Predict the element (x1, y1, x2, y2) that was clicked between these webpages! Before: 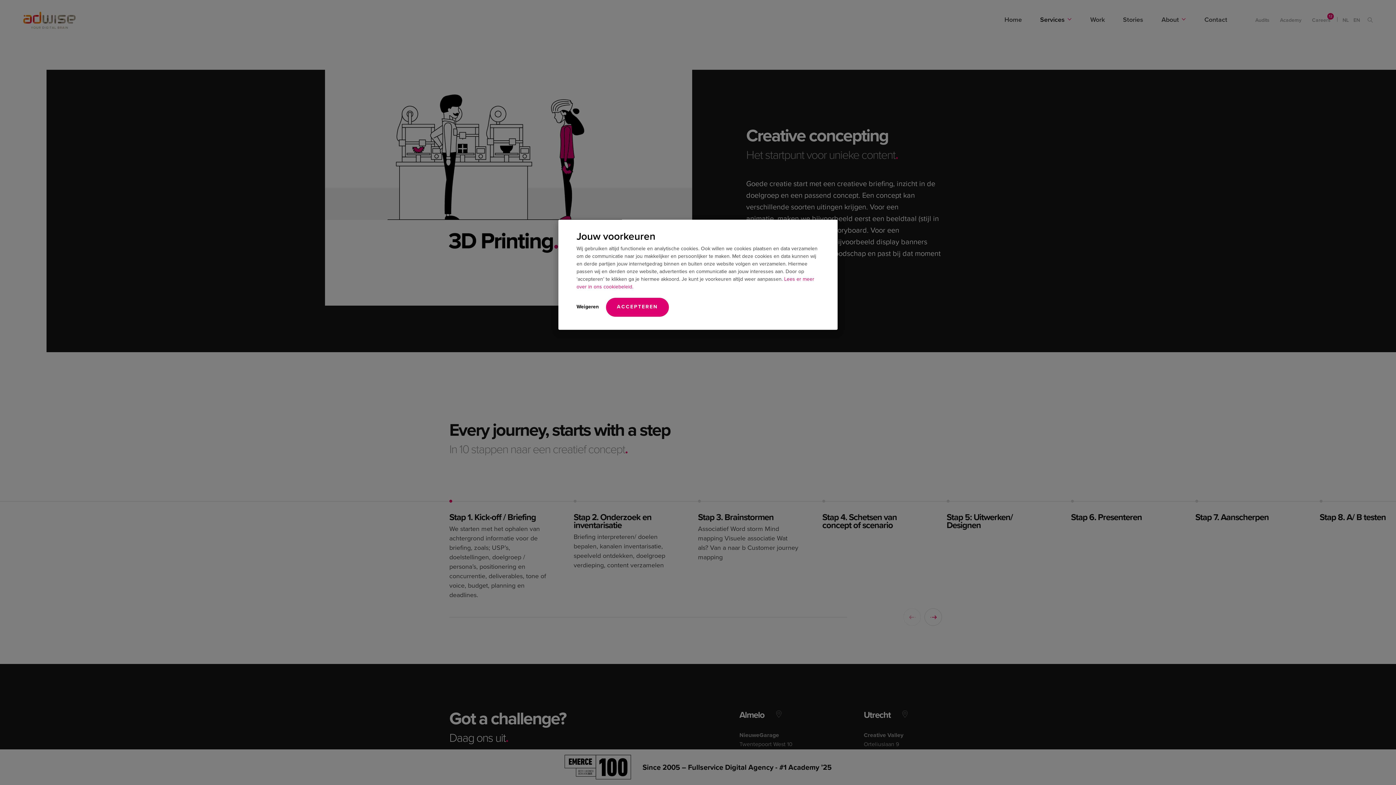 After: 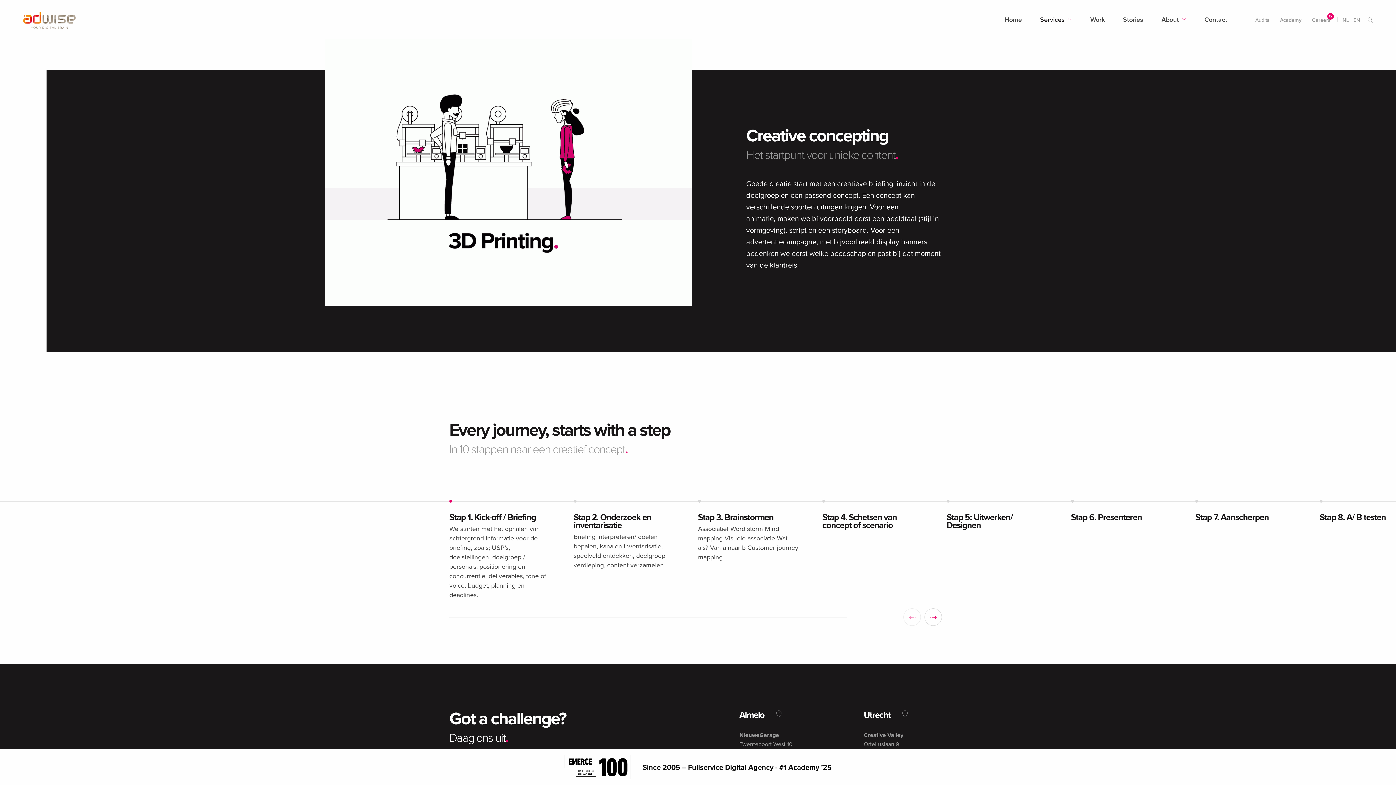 Action: bbox: (576, 298, 598, 316) label: Weigeren